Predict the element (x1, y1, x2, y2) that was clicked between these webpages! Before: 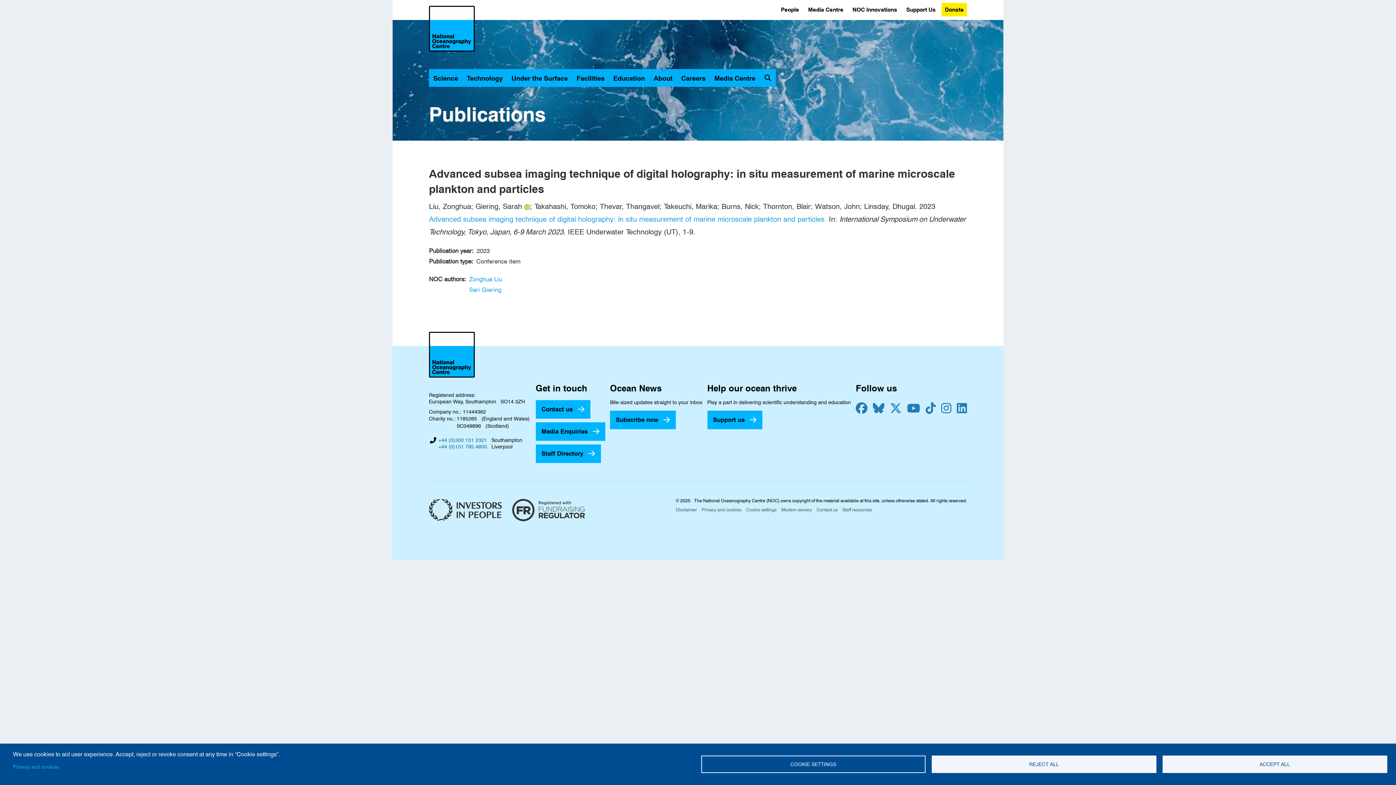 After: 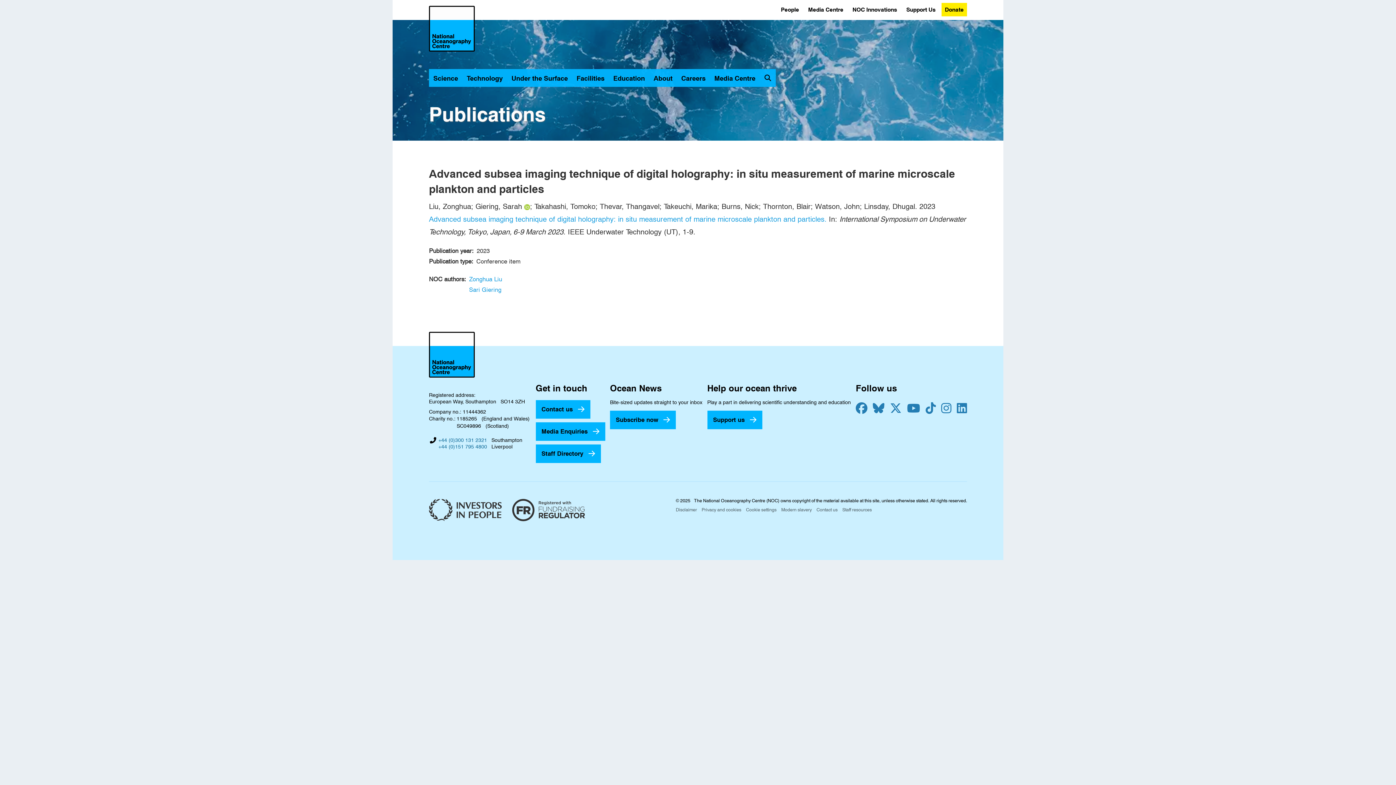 Action: label: ACCEPT ALL bbox: (1162, 756, 1387, 773)